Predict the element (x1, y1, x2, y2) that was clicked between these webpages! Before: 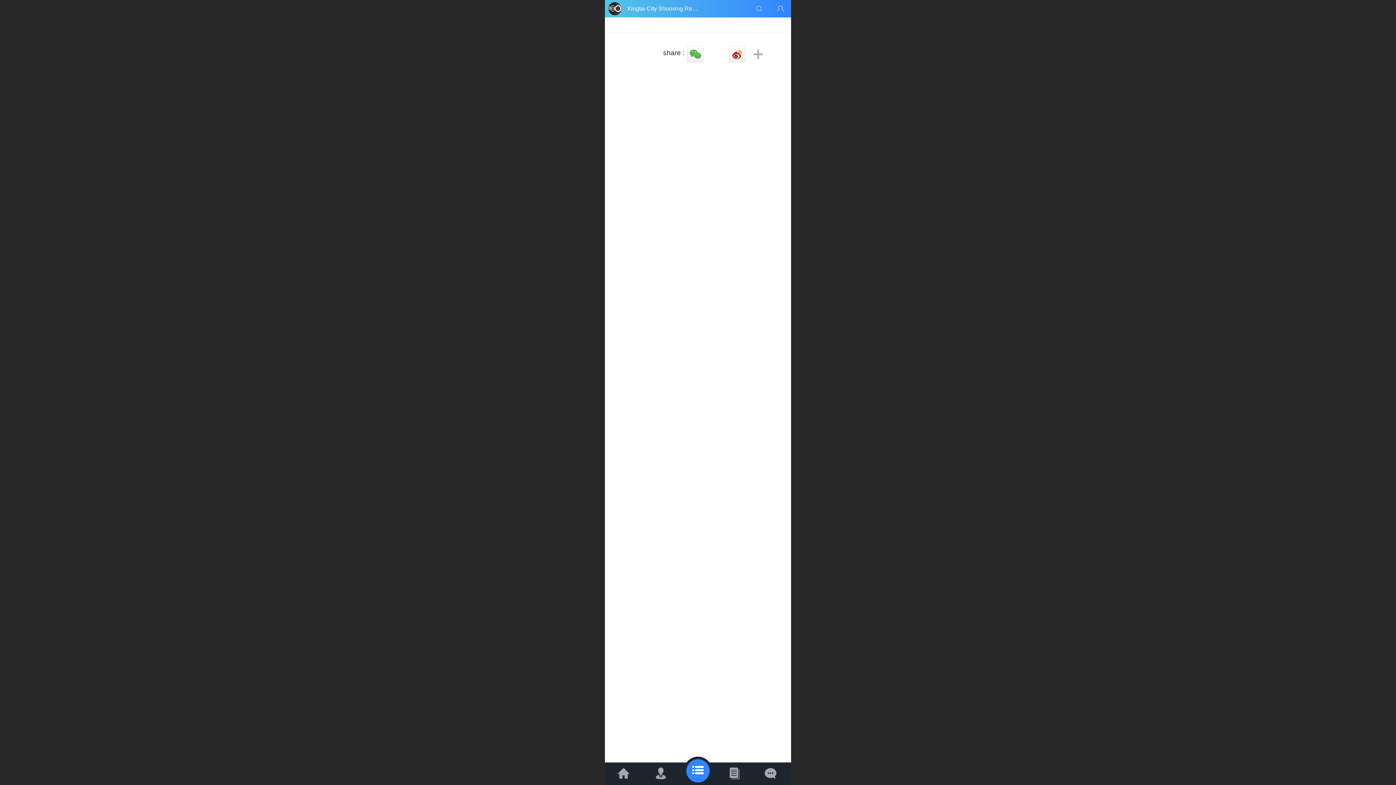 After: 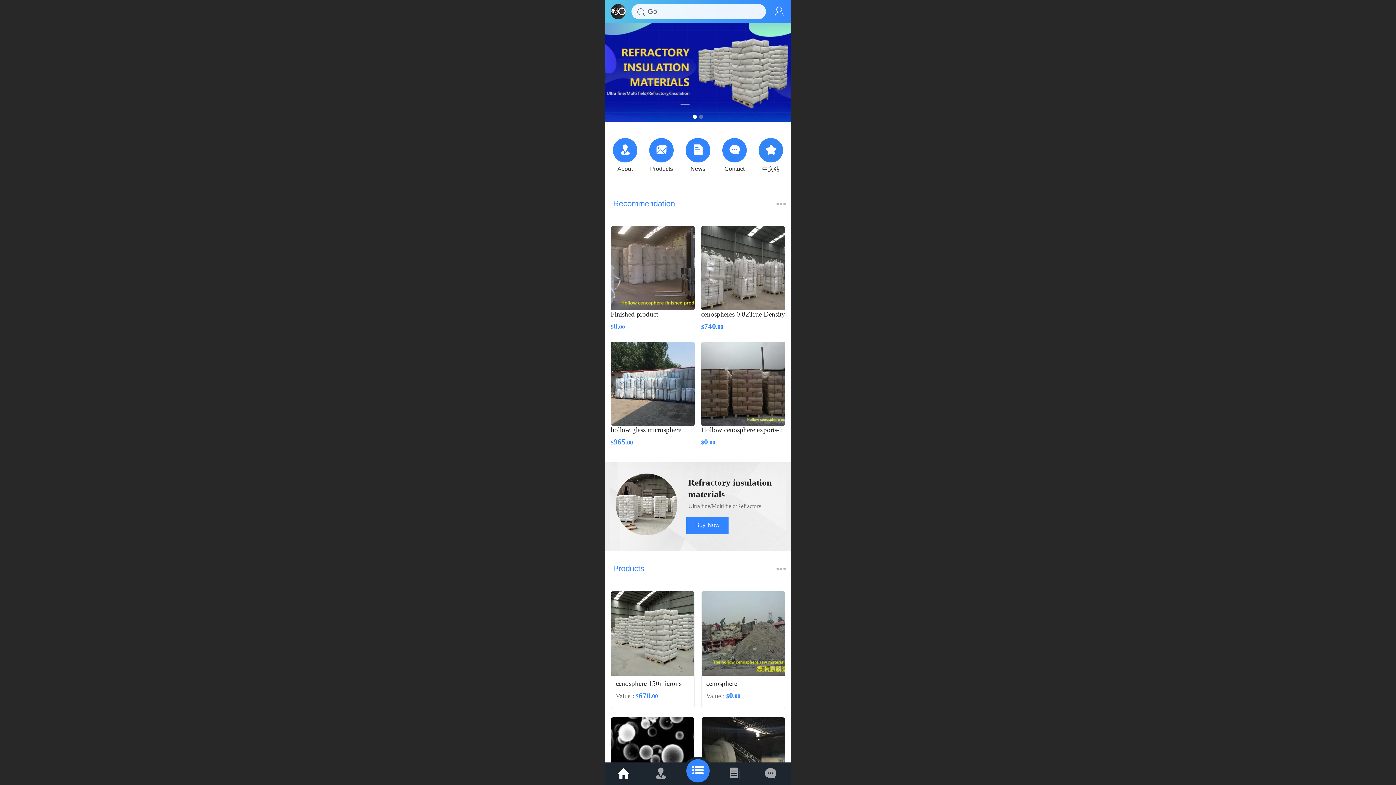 Action: bbox: (627, 5, 738, 11) label: Xingtai City Shuoxing Refractories Co., Ltd.